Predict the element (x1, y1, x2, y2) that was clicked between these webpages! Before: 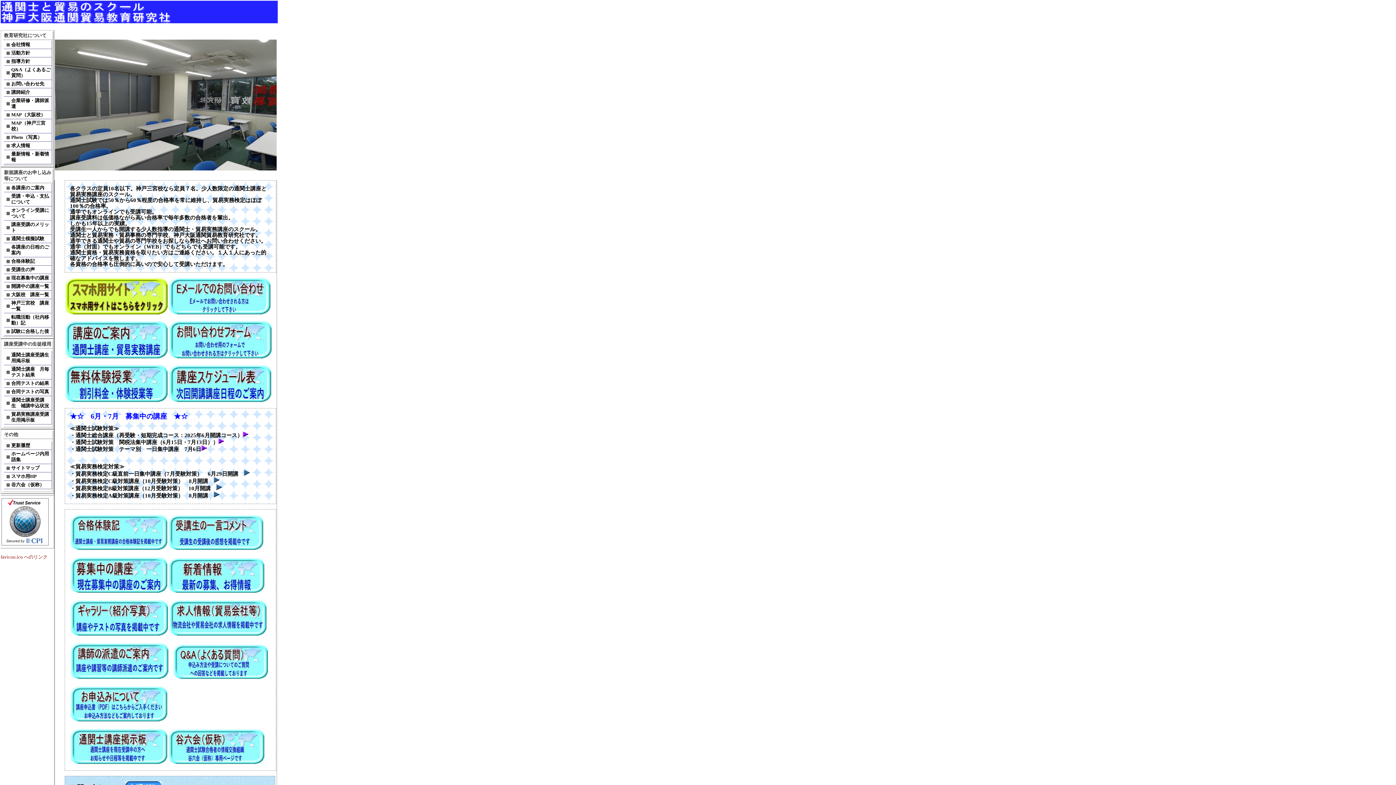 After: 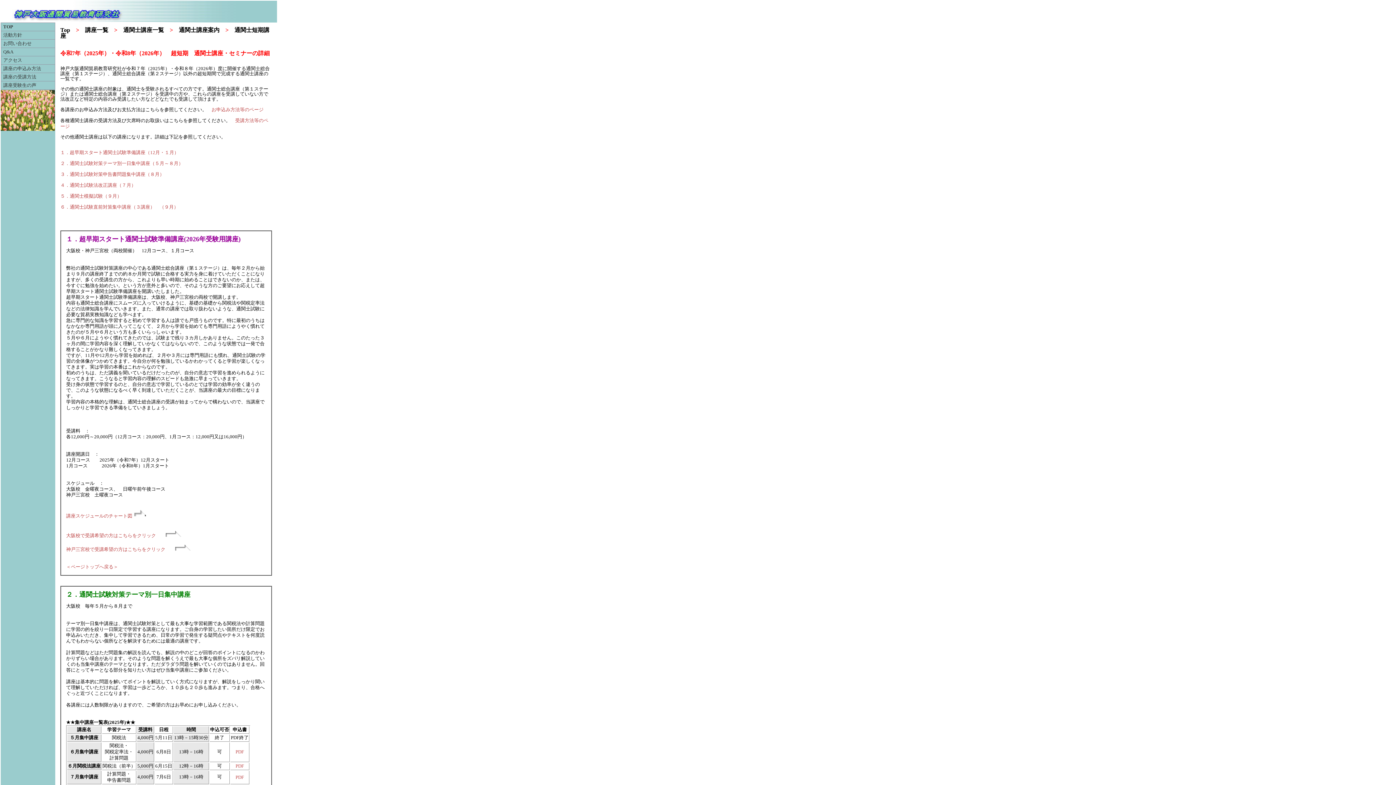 Action: bbox: (201, 446, 207, 452)